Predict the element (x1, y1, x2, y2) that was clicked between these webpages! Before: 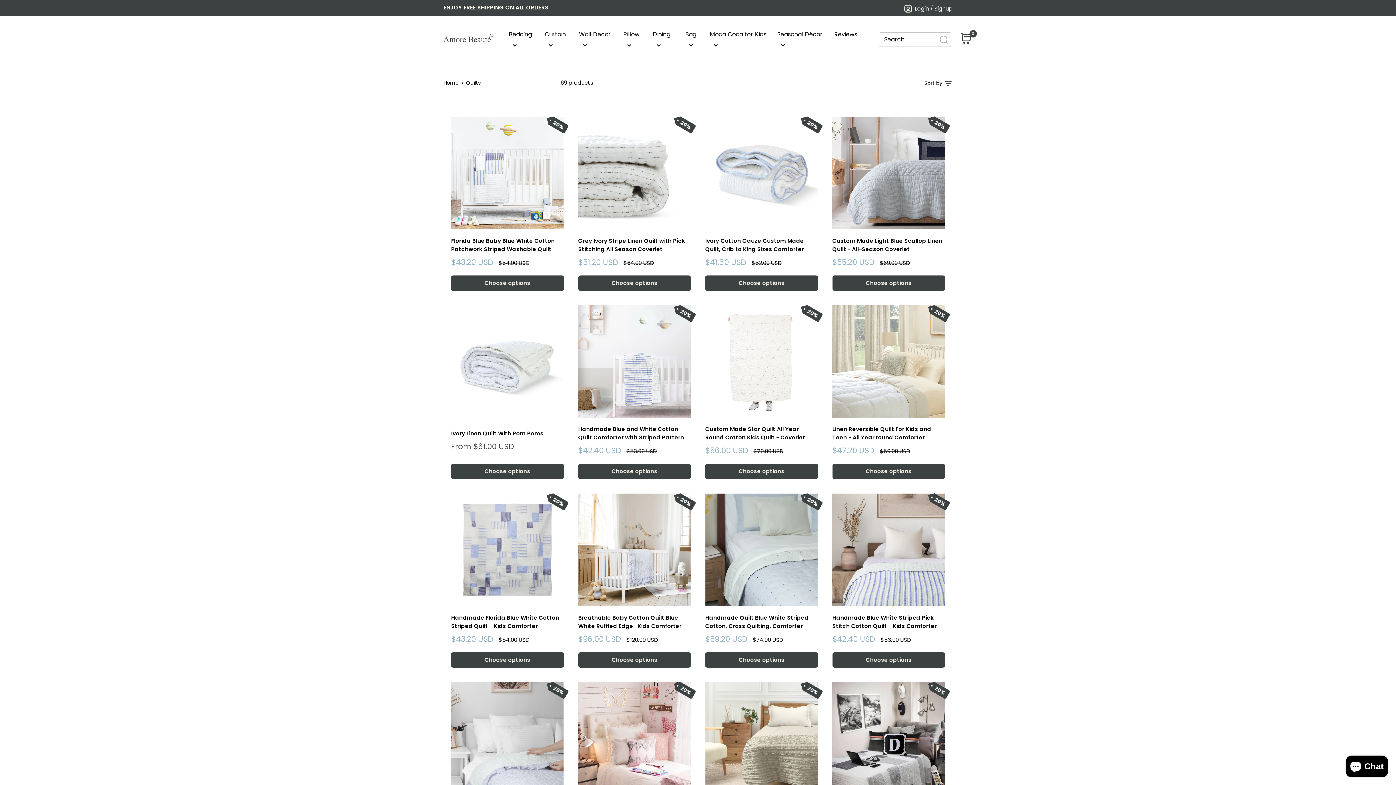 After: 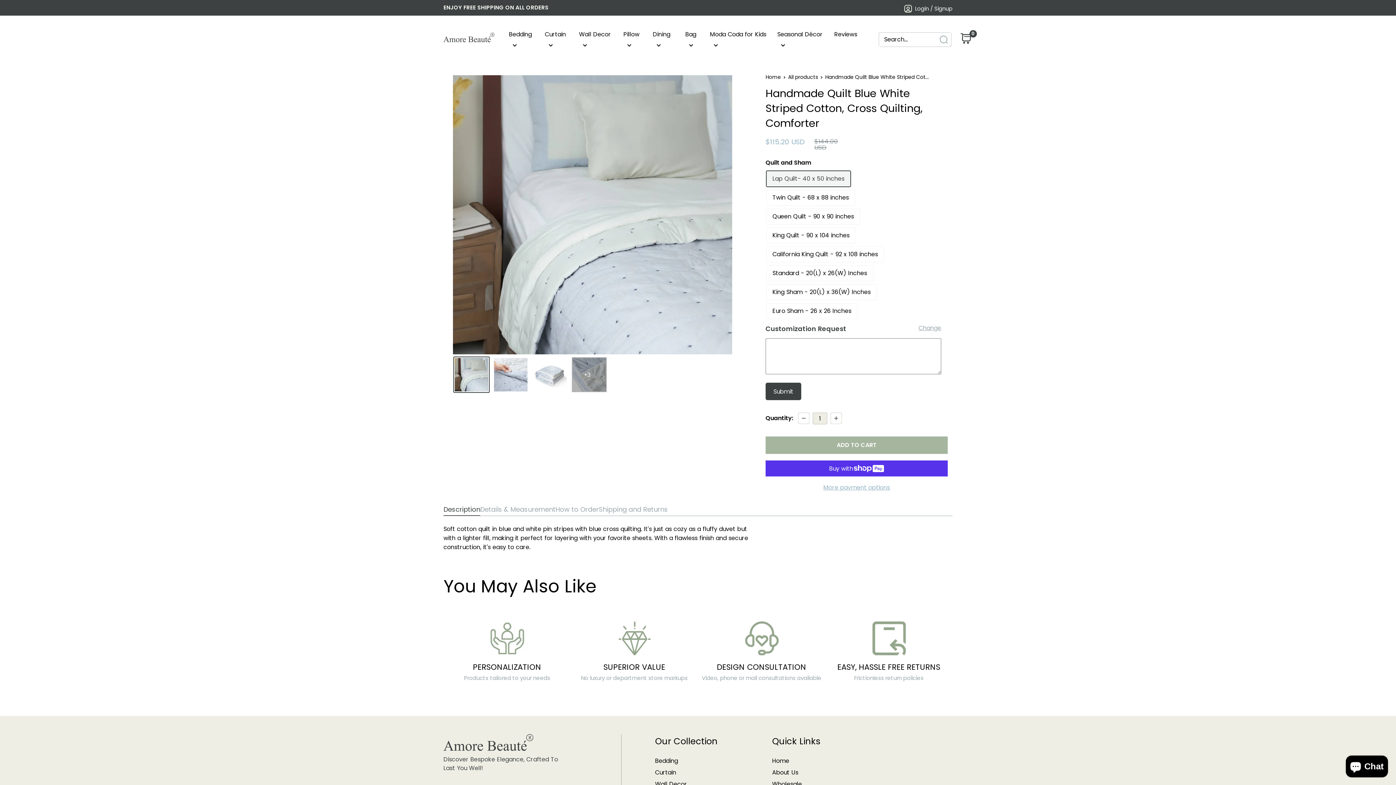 Action: bbox: (705, 493, 818, 606)